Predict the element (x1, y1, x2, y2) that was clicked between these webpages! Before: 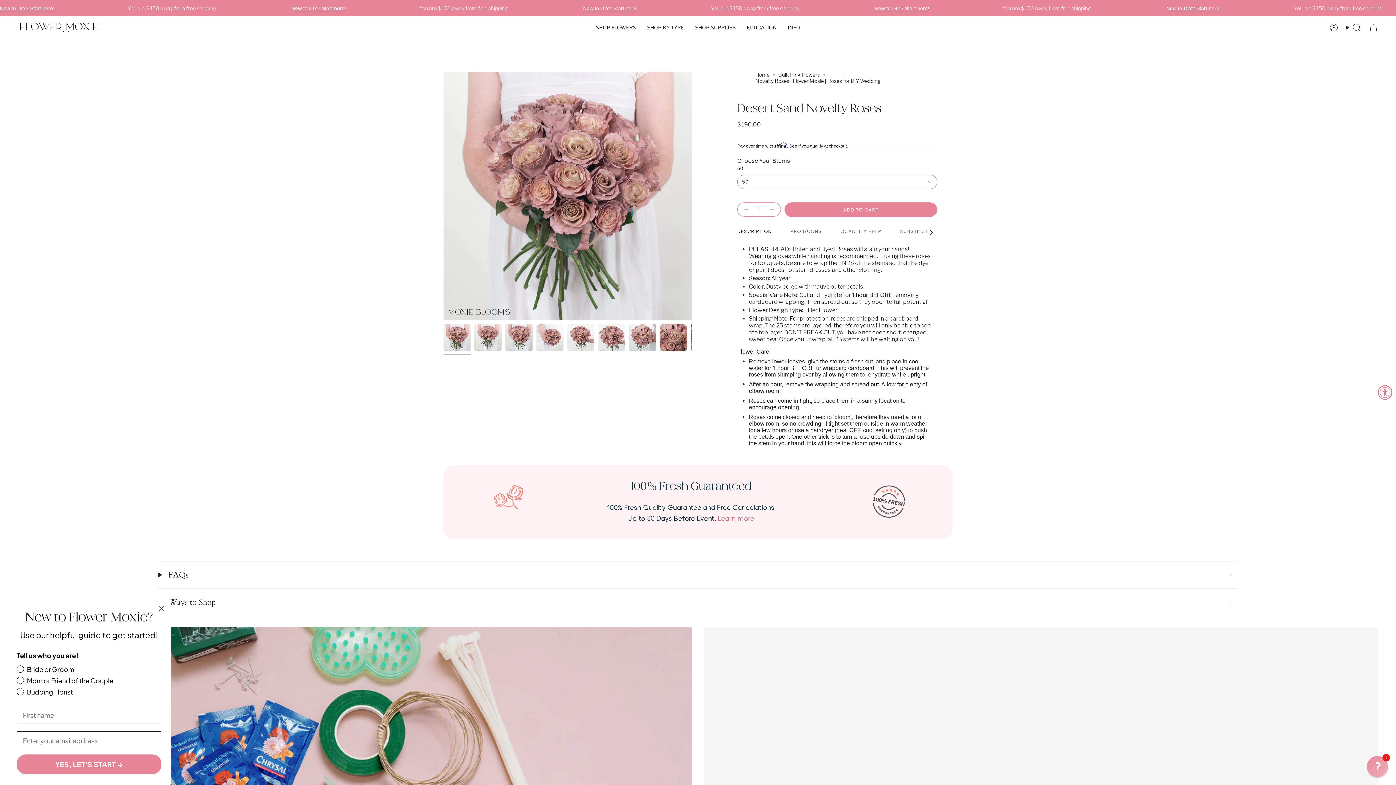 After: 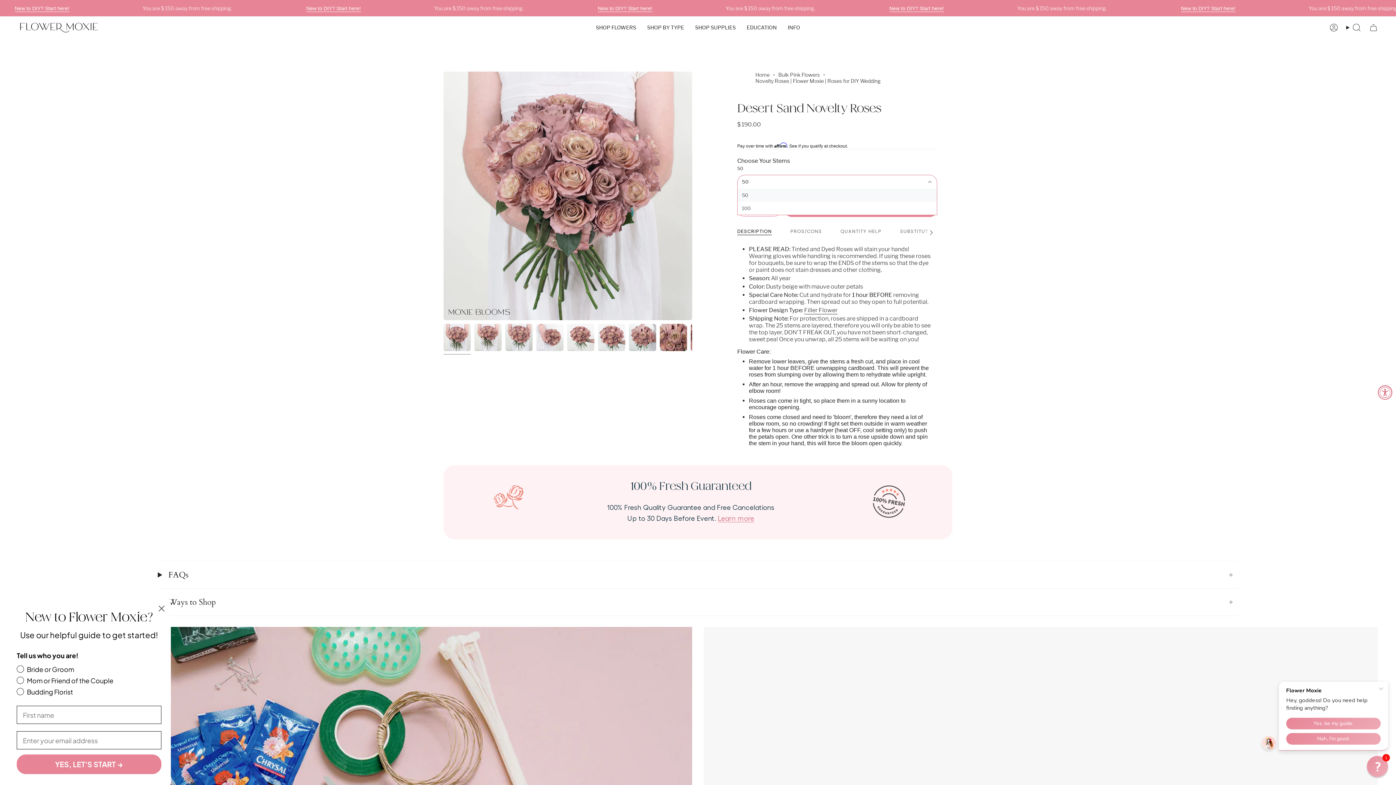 Action: bbox: (737, 175, 937, 189) label: 50